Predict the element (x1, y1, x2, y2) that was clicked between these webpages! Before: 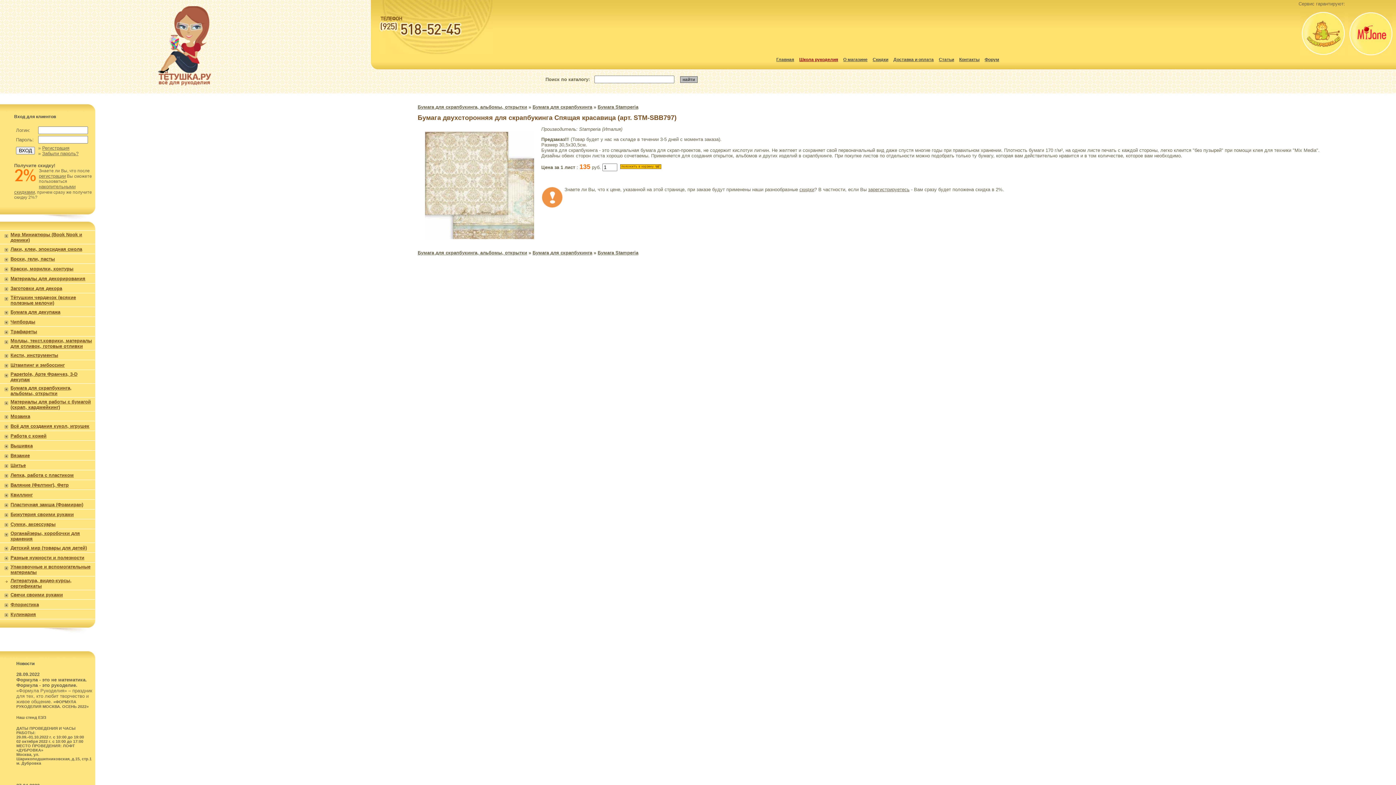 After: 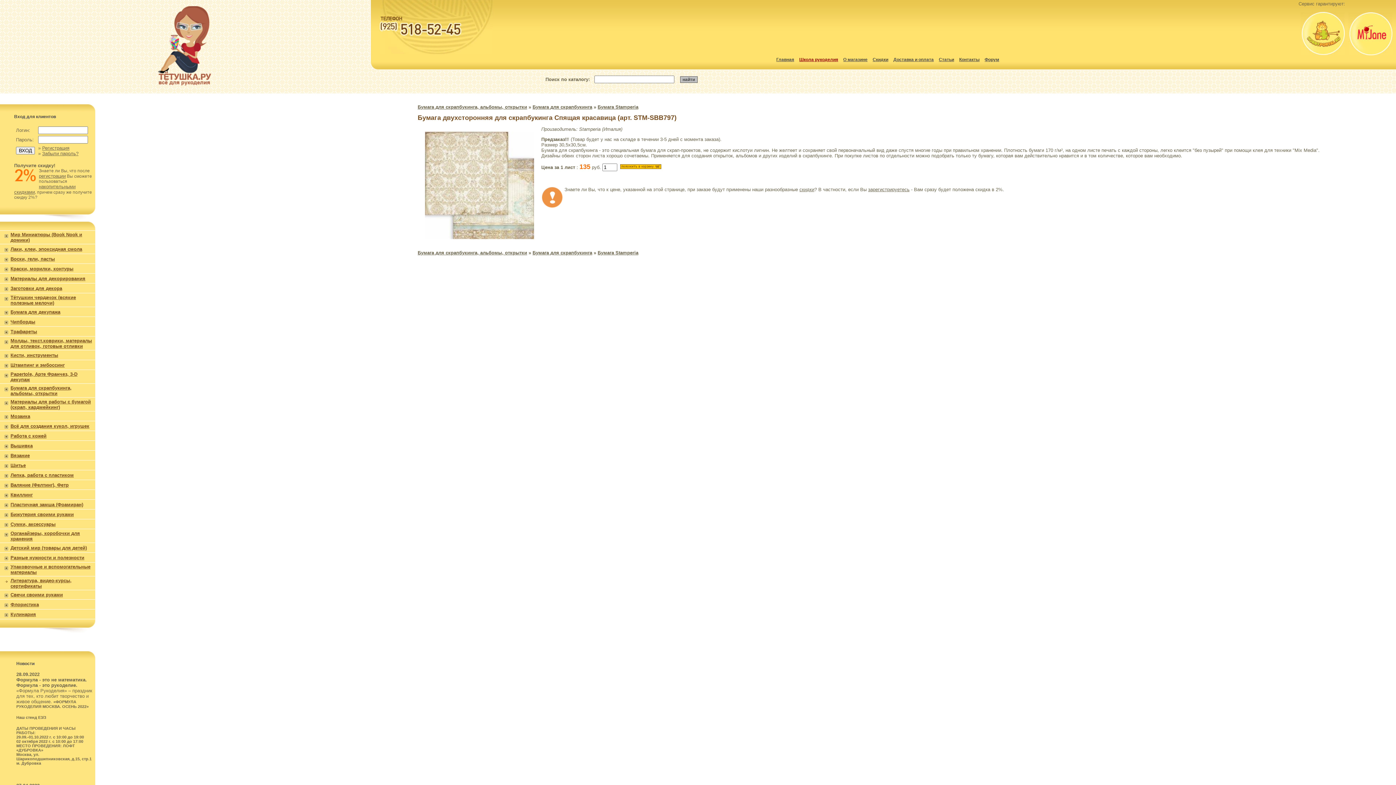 Action: bbox: (1345, 50, 1396, 56)